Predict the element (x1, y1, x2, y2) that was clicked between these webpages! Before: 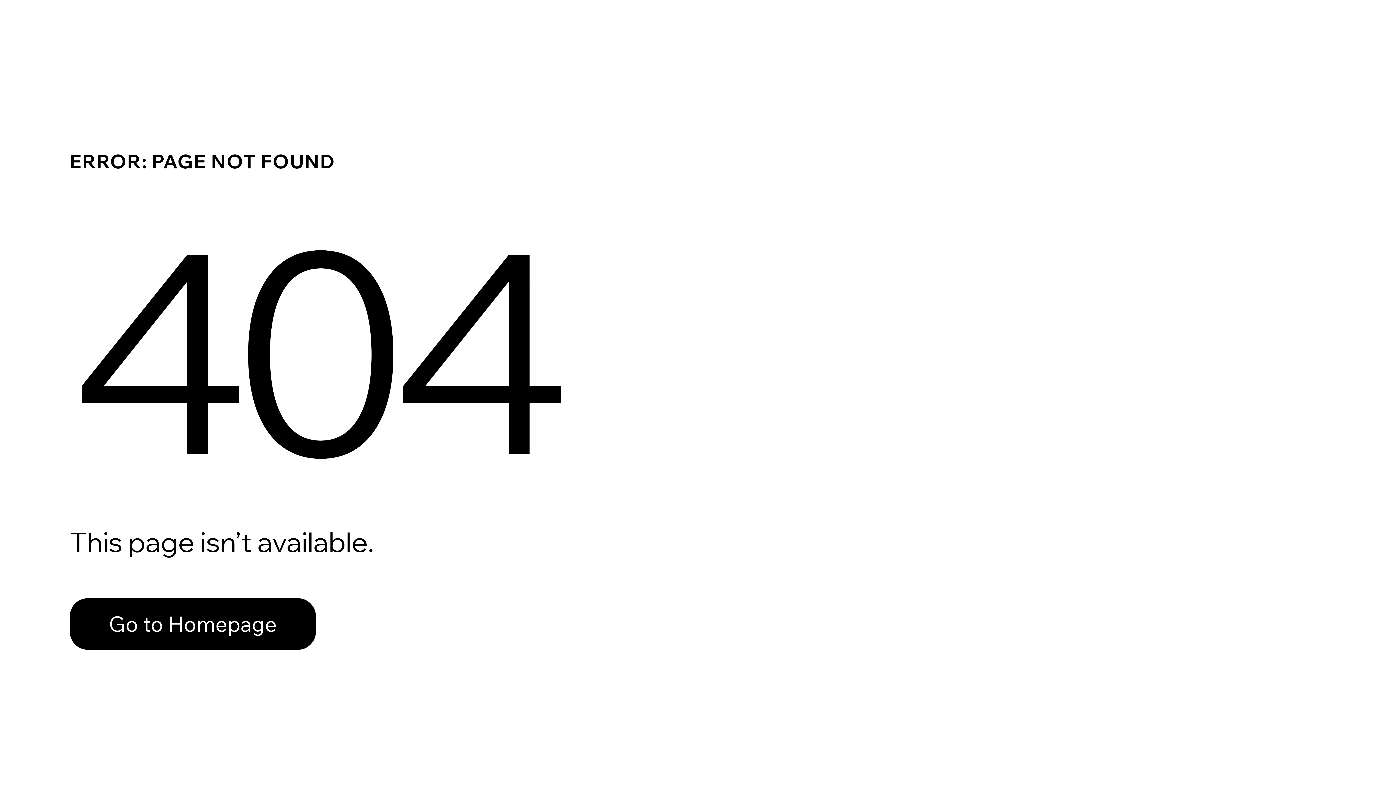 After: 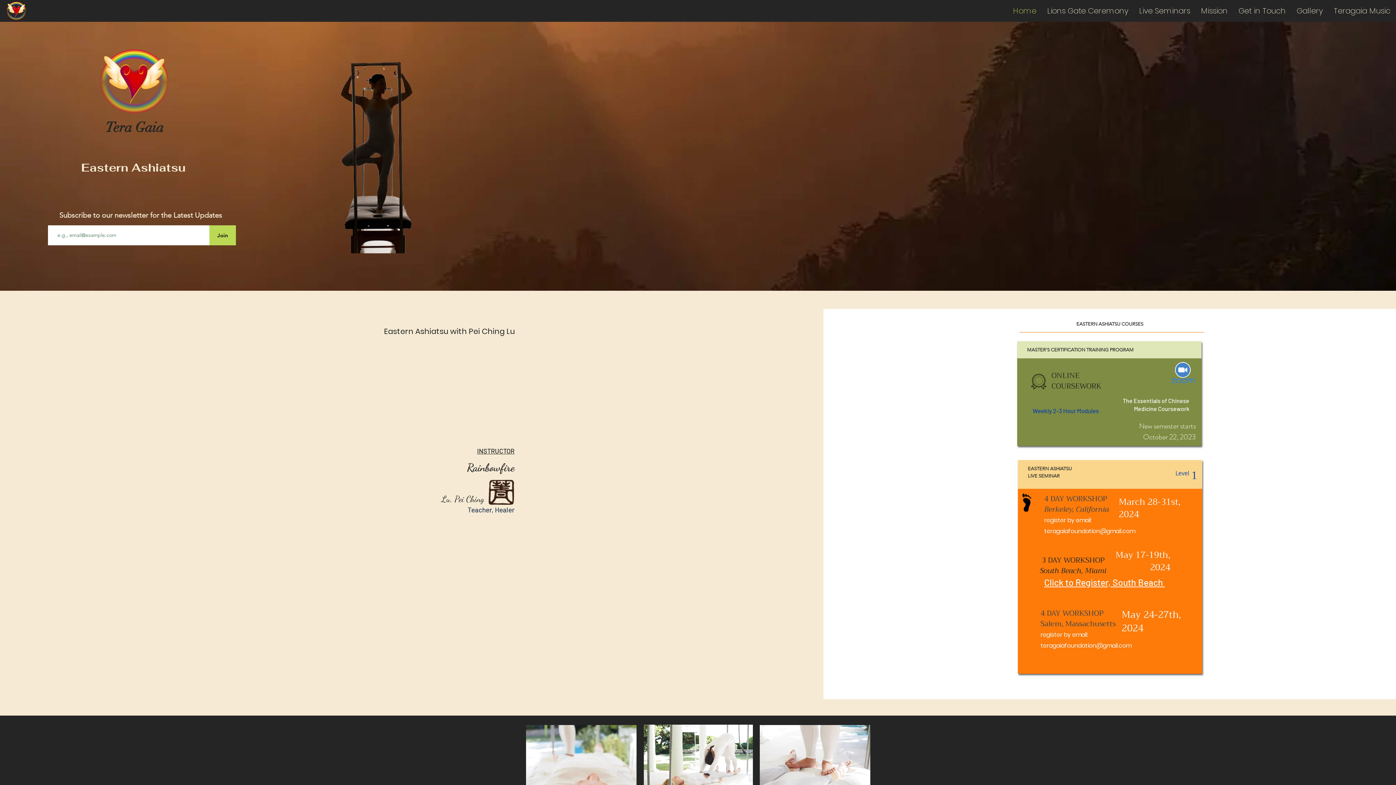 Action: label: Go to Homepage bbox: (69, 598, 316, 650)